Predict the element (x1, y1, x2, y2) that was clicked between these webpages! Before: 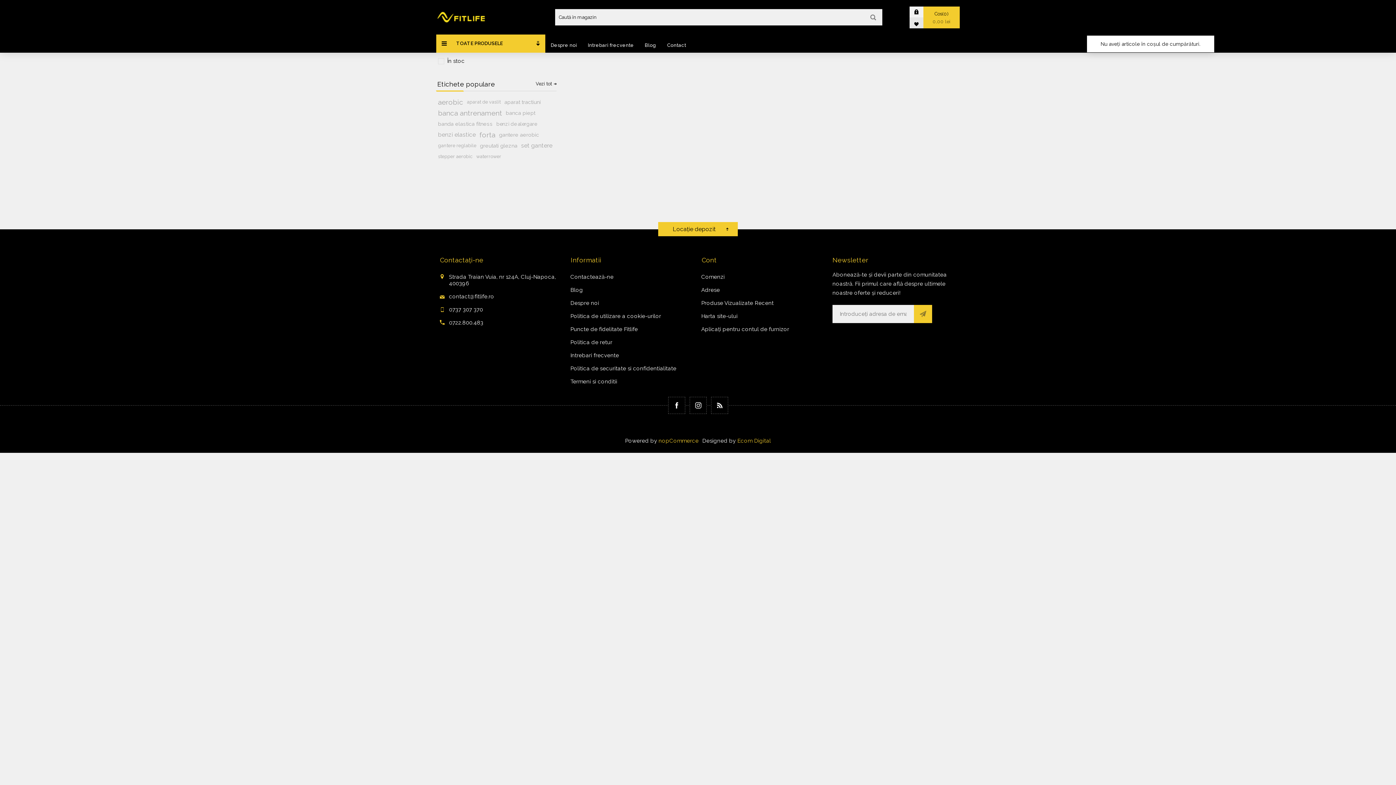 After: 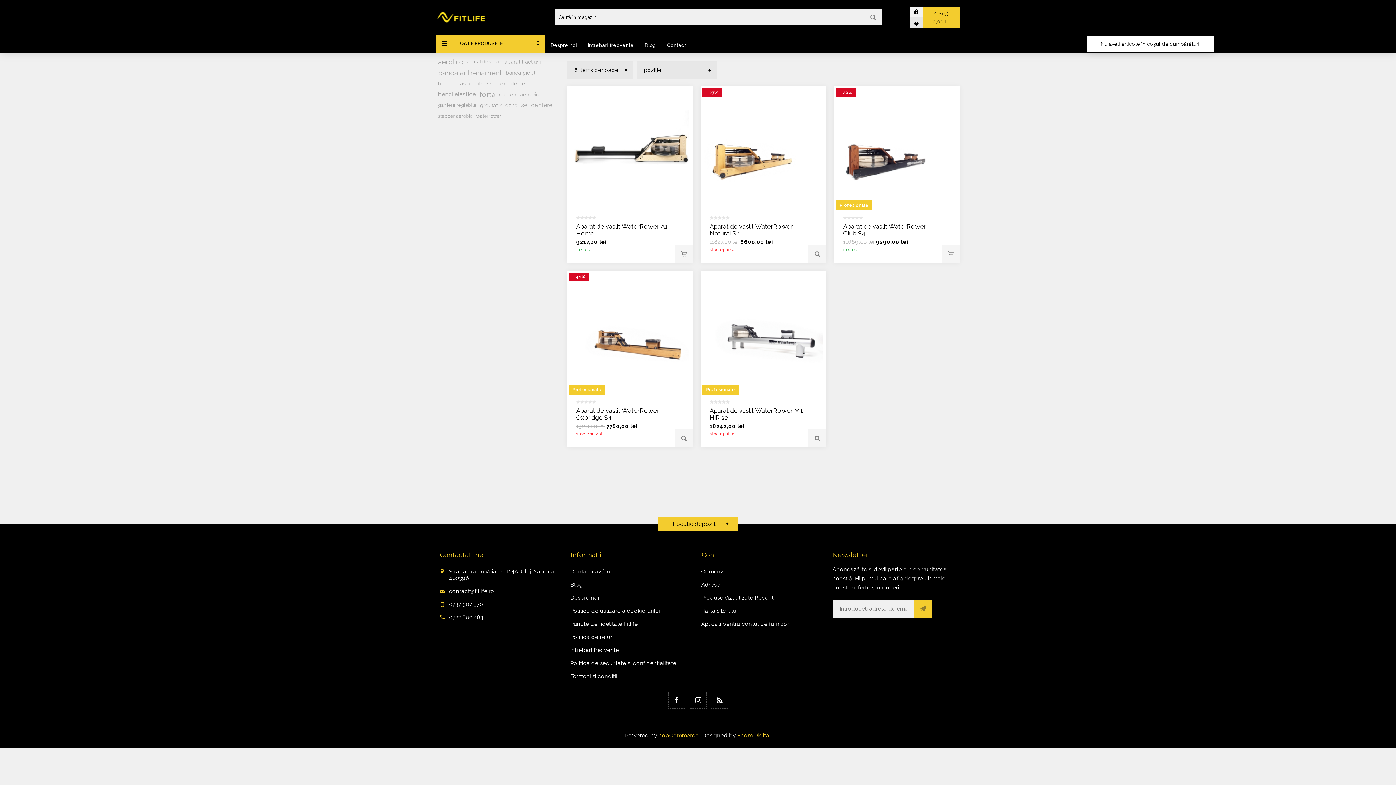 Action: bbox: (476, 151, 501, 162) label: waterrower